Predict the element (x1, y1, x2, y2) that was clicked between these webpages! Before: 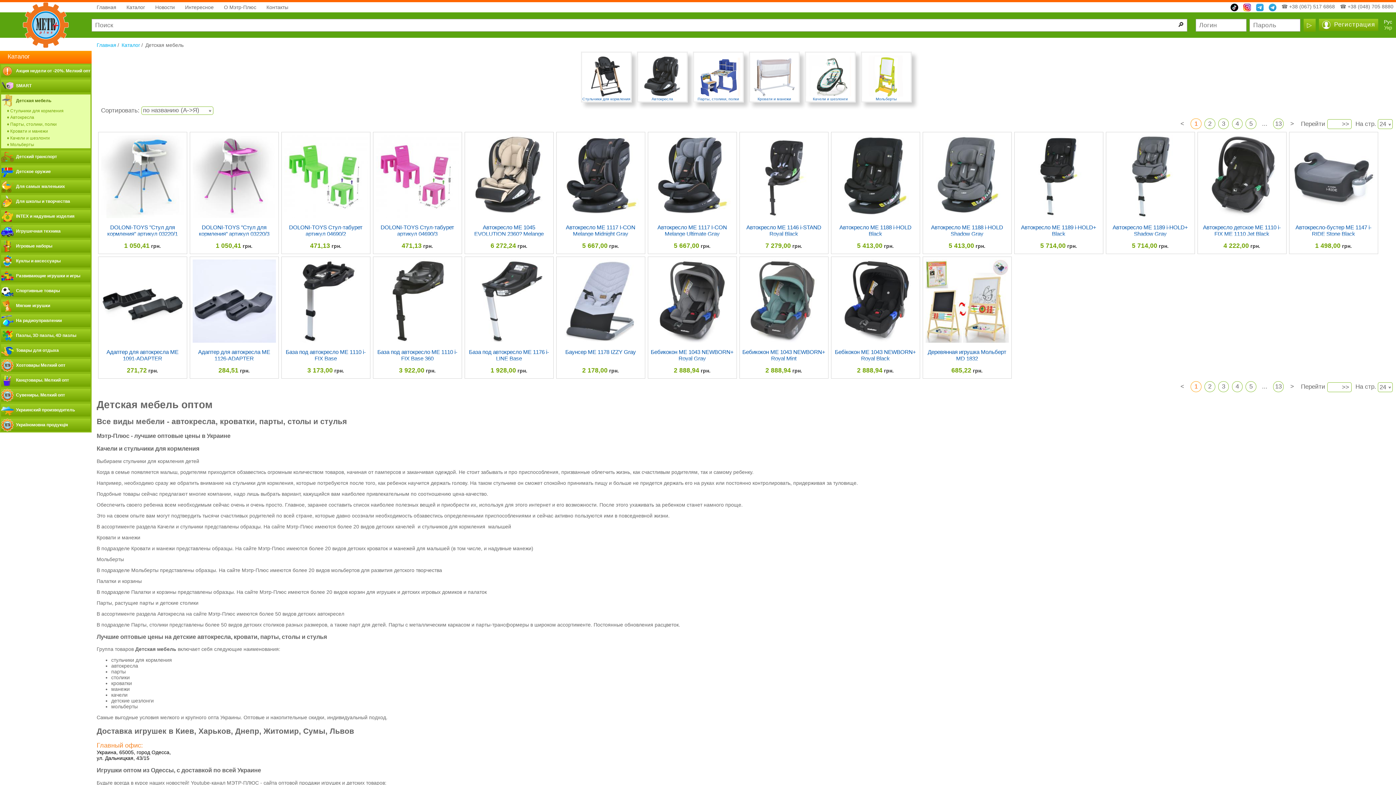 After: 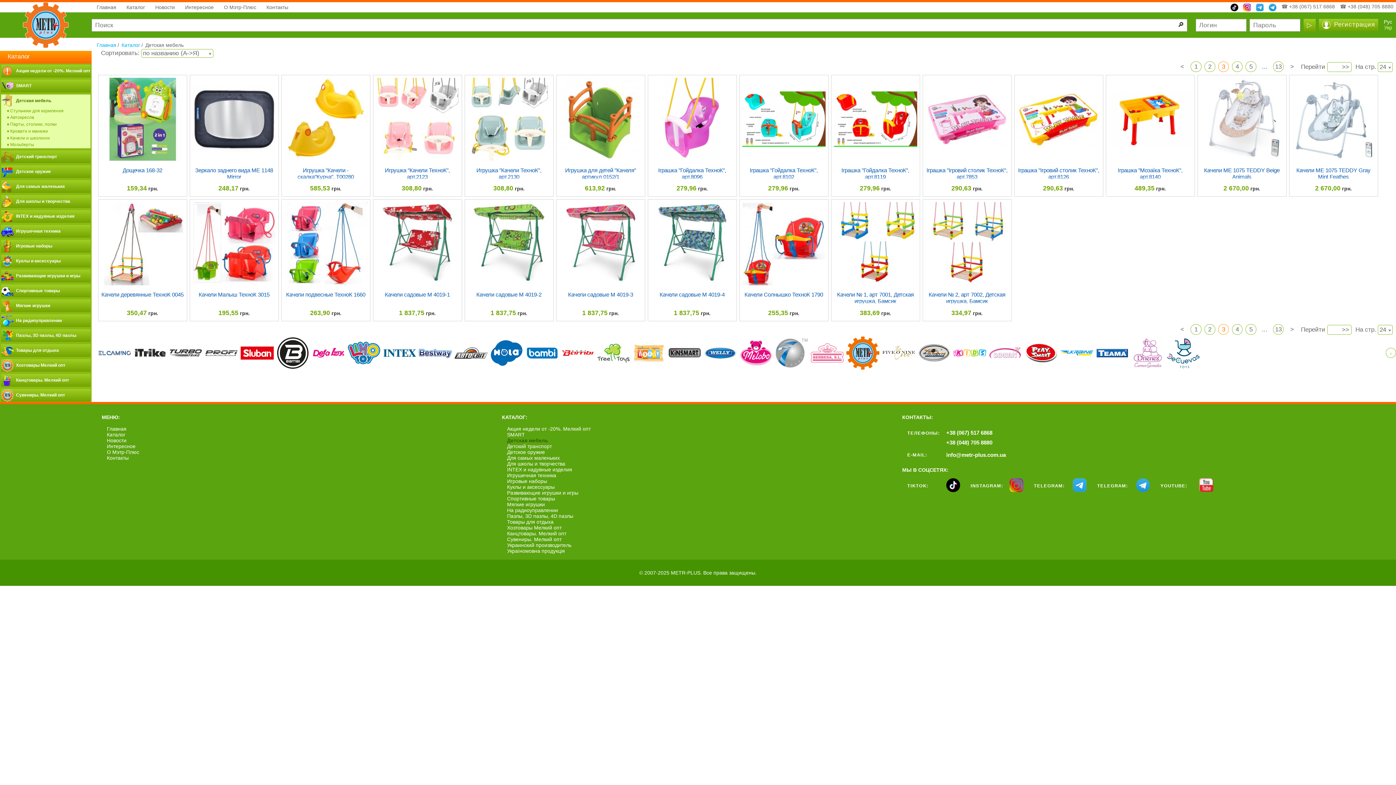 Action: label: 3 bbox: (1220, 118, 1227, 129)